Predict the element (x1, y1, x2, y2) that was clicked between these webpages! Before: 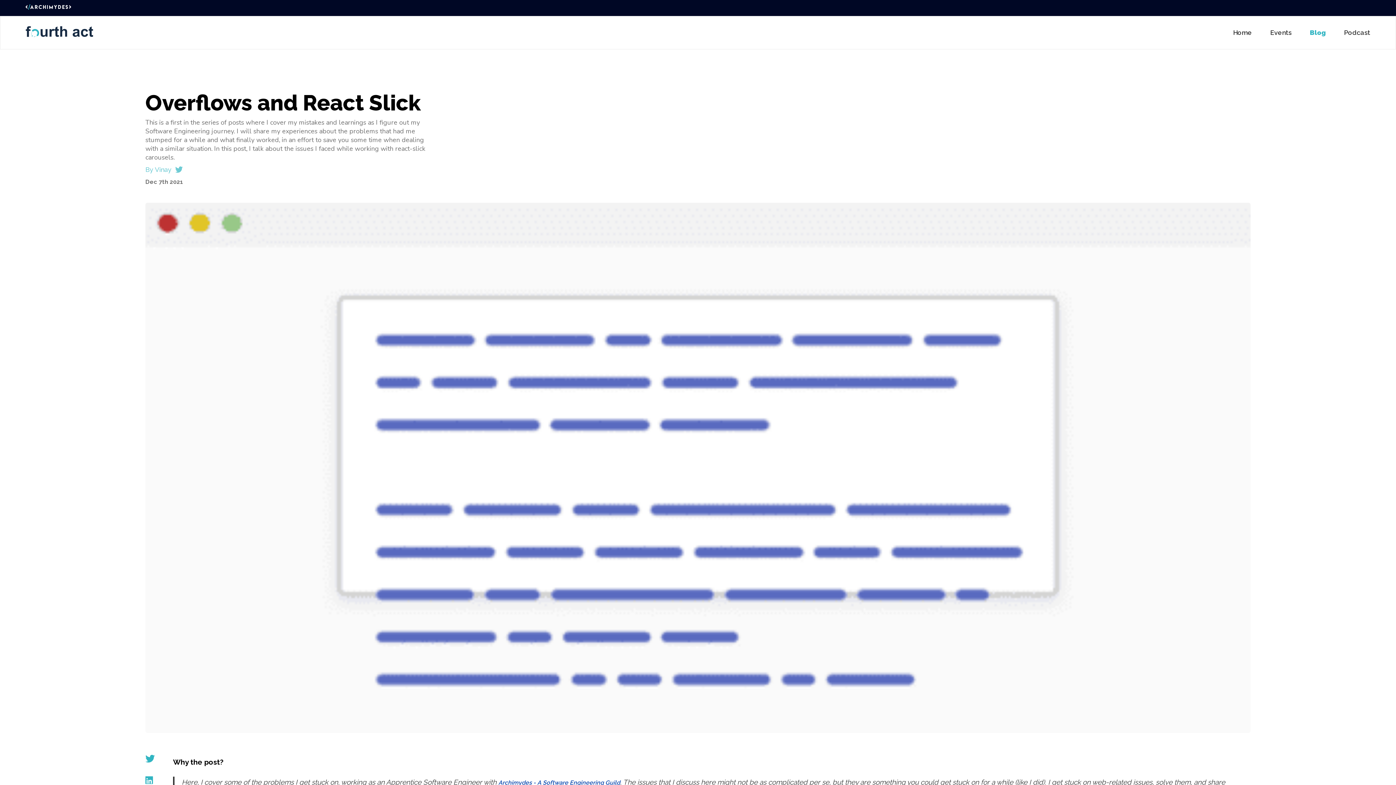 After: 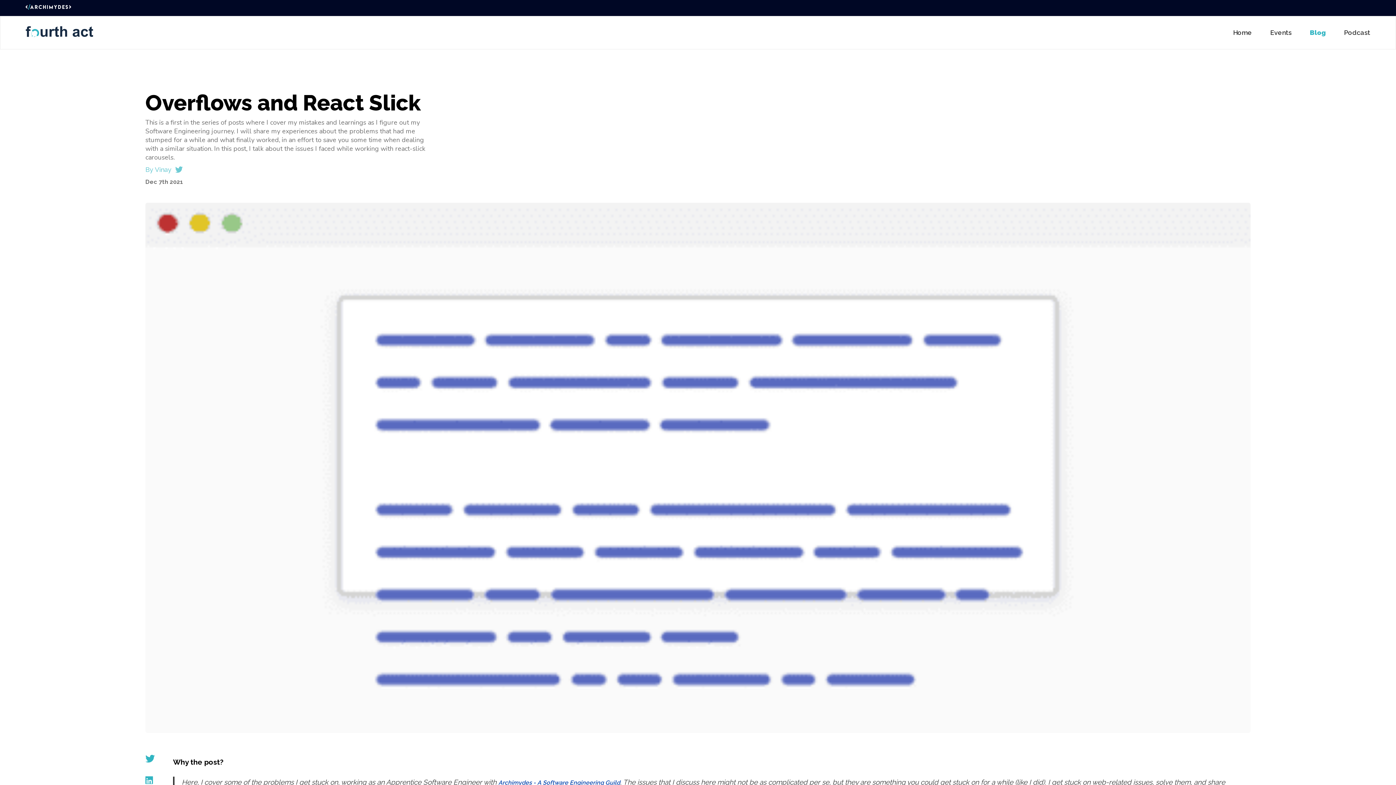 Action: bbox: (25, 3, 71, 12)